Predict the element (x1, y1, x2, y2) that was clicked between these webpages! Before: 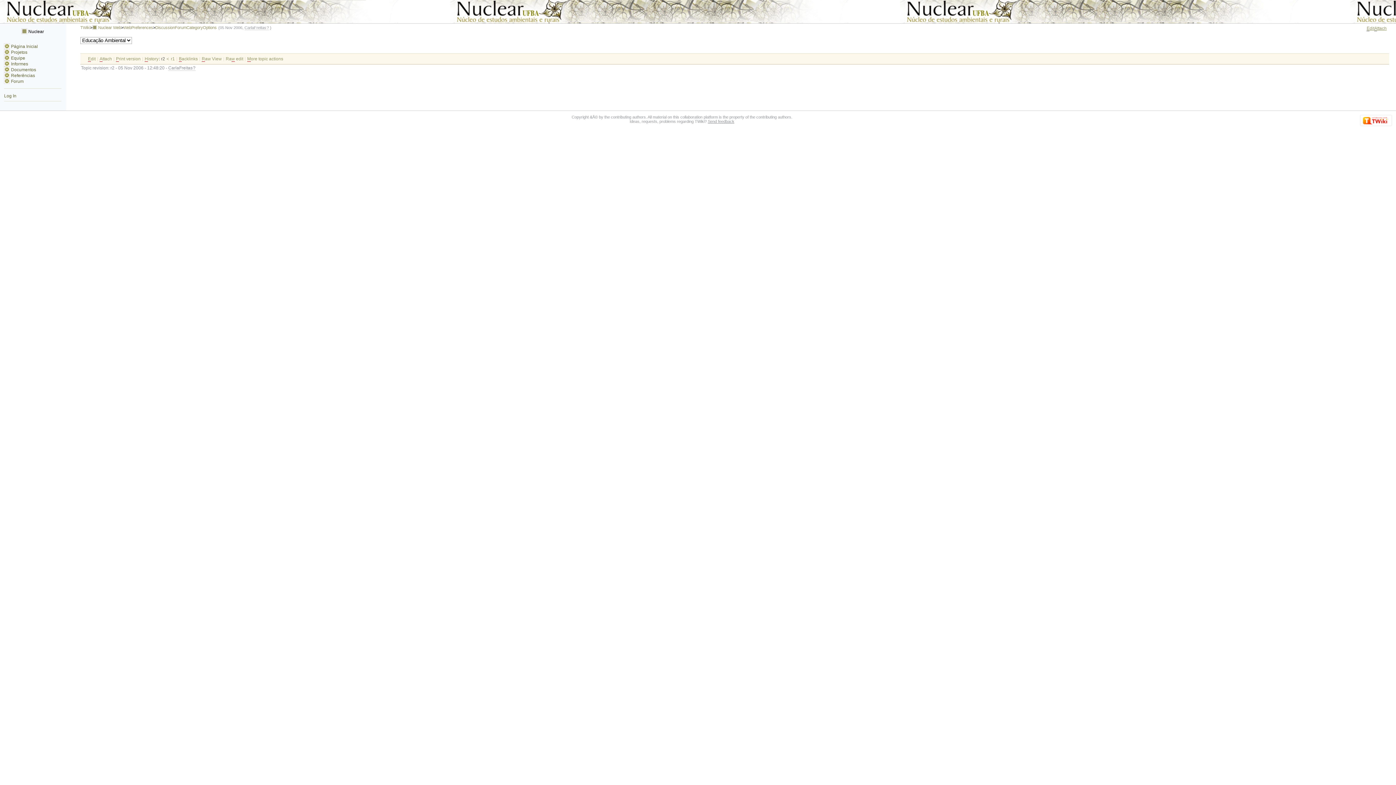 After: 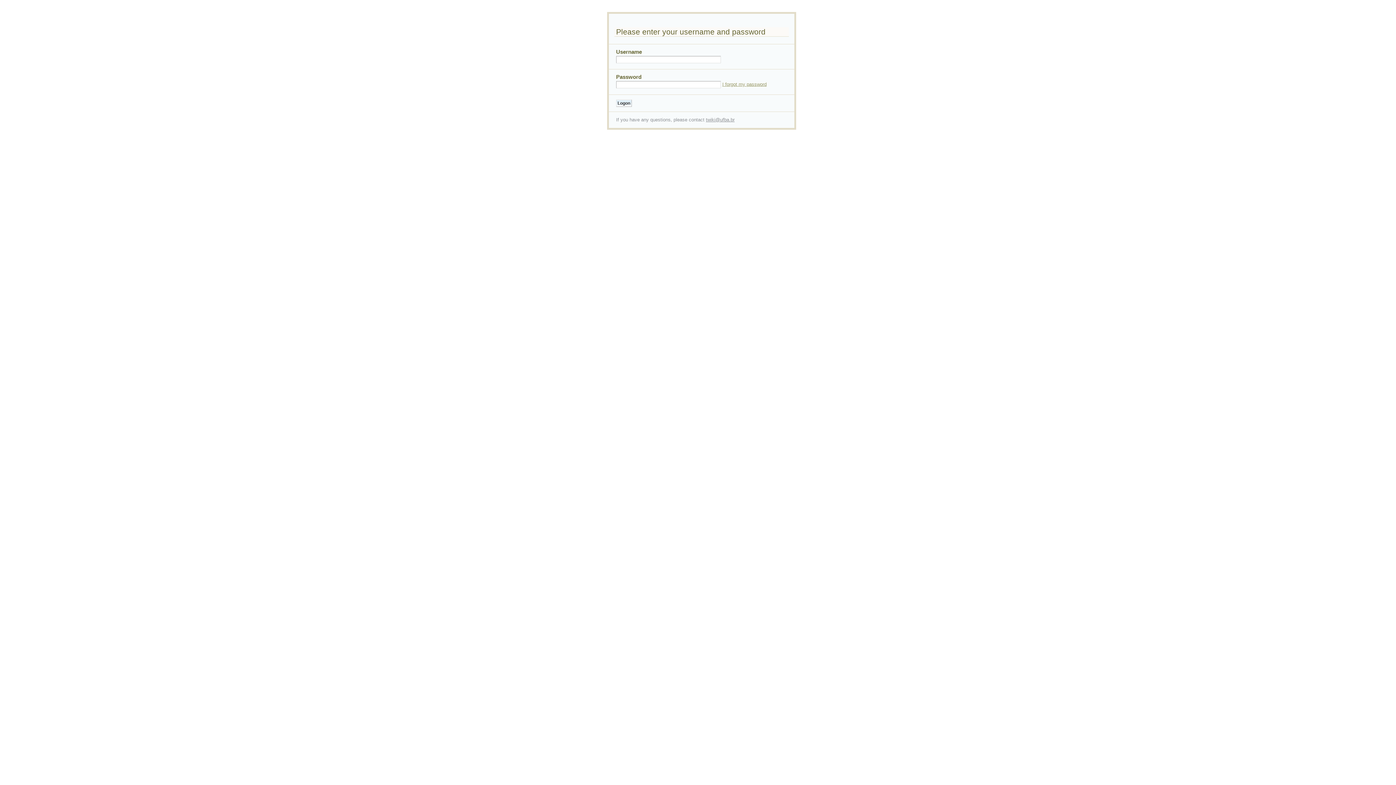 Action: label: Edit bbox: (1367, 25, 1374, 31)